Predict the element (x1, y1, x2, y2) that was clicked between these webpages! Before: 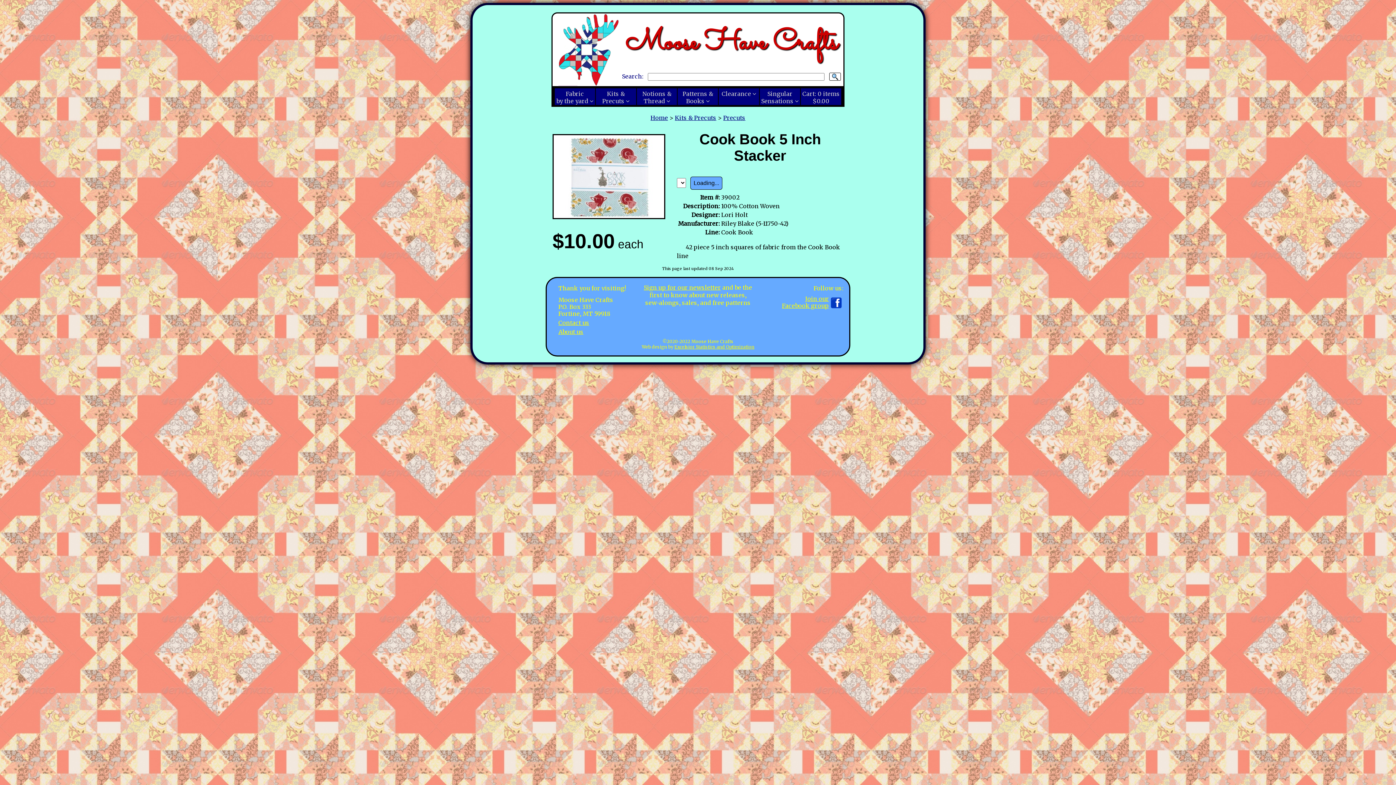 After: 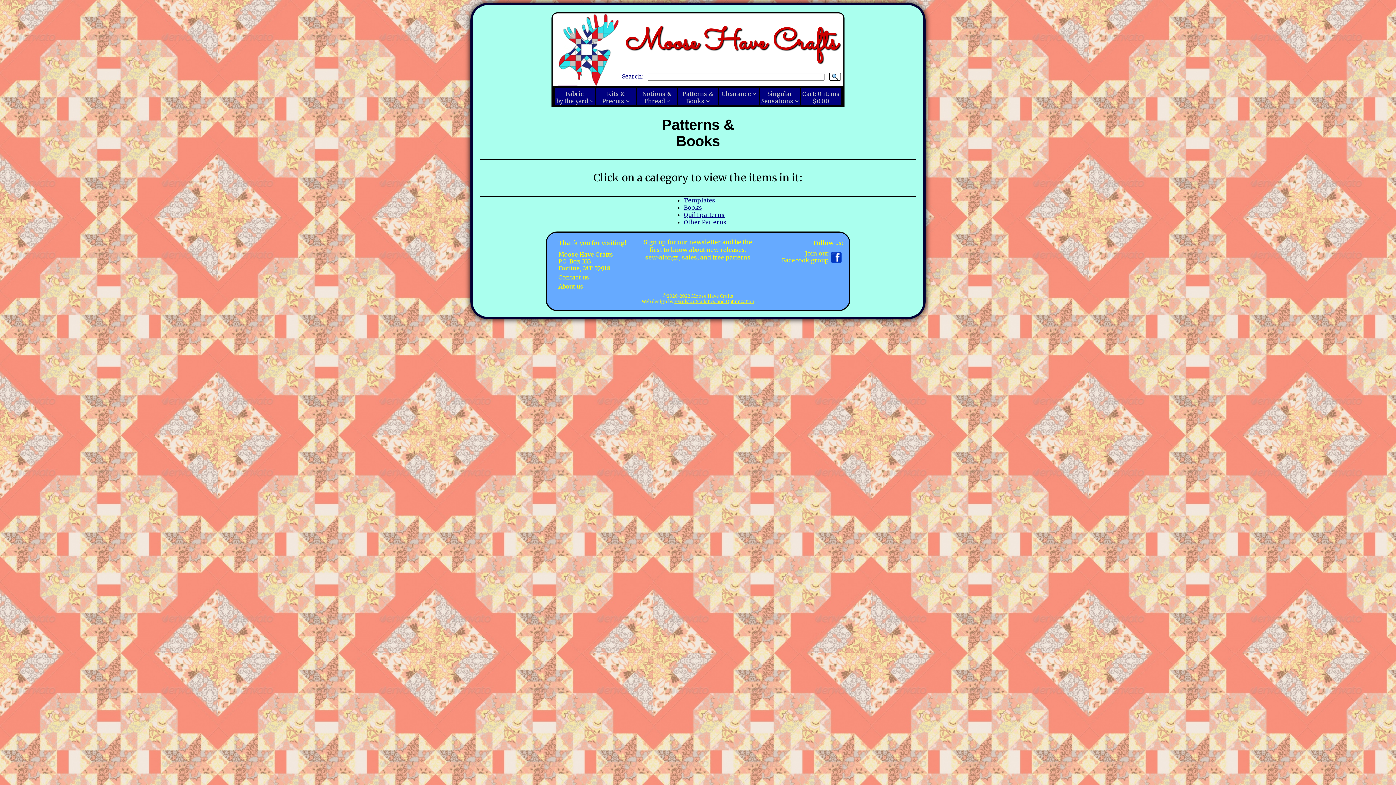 Action: bbox: (677, 88, 718, 105) label: Patterns &
Books